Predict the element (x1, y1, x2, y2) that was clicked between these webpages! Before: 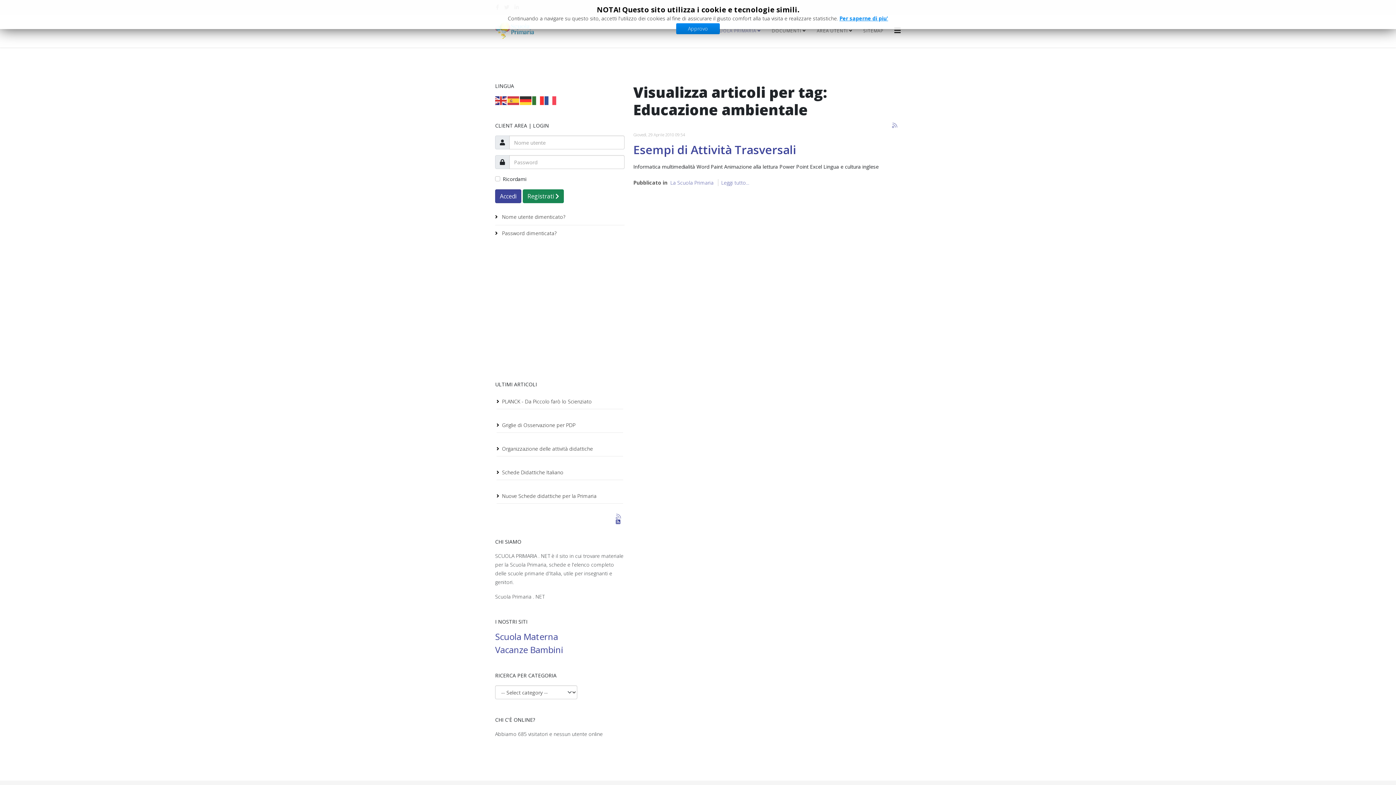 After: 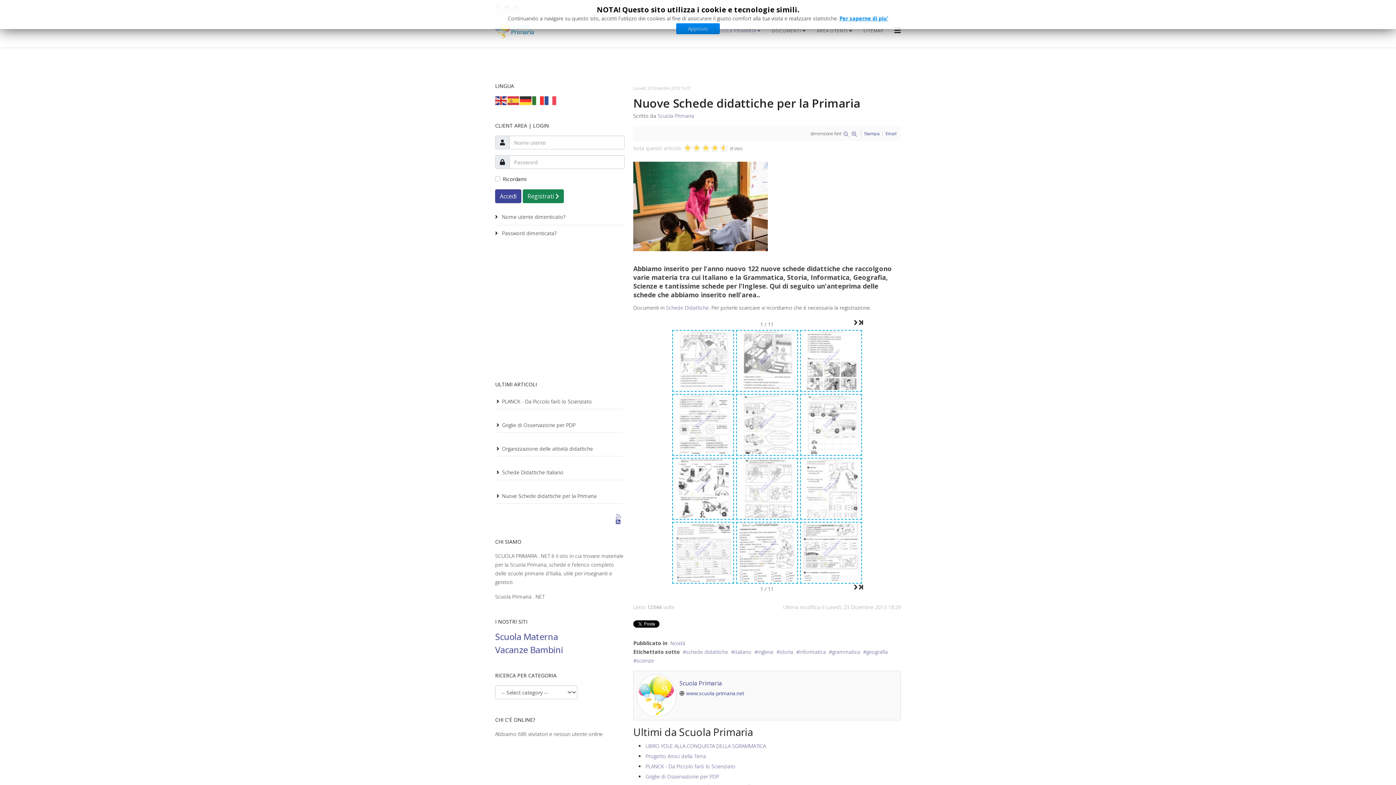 Action: bbox: (496, 489, 623, 503) label: Nuove Schede didattiche per la Primaria